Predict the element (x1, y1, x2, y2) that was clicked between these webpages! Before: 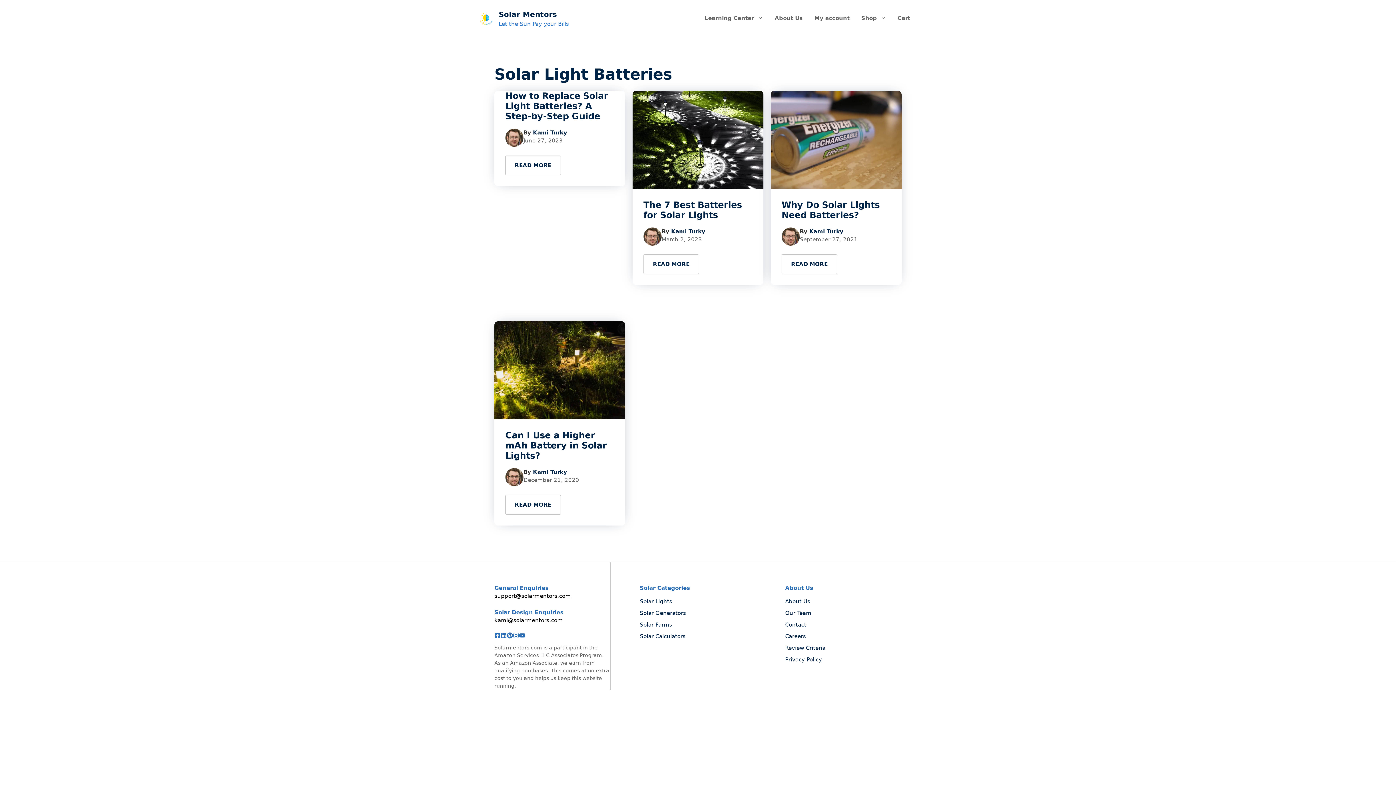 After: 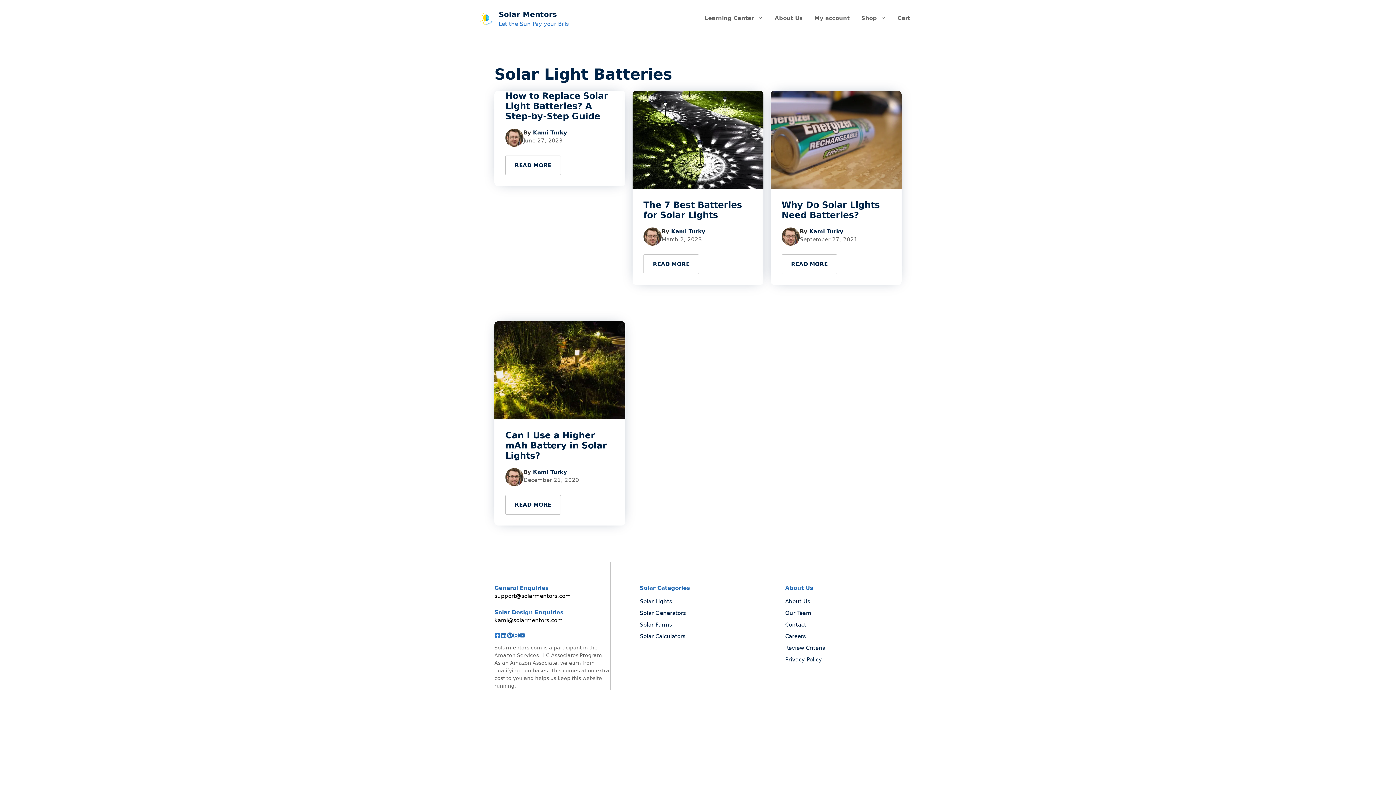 Action: bbox: (494, 632, 500, 638)